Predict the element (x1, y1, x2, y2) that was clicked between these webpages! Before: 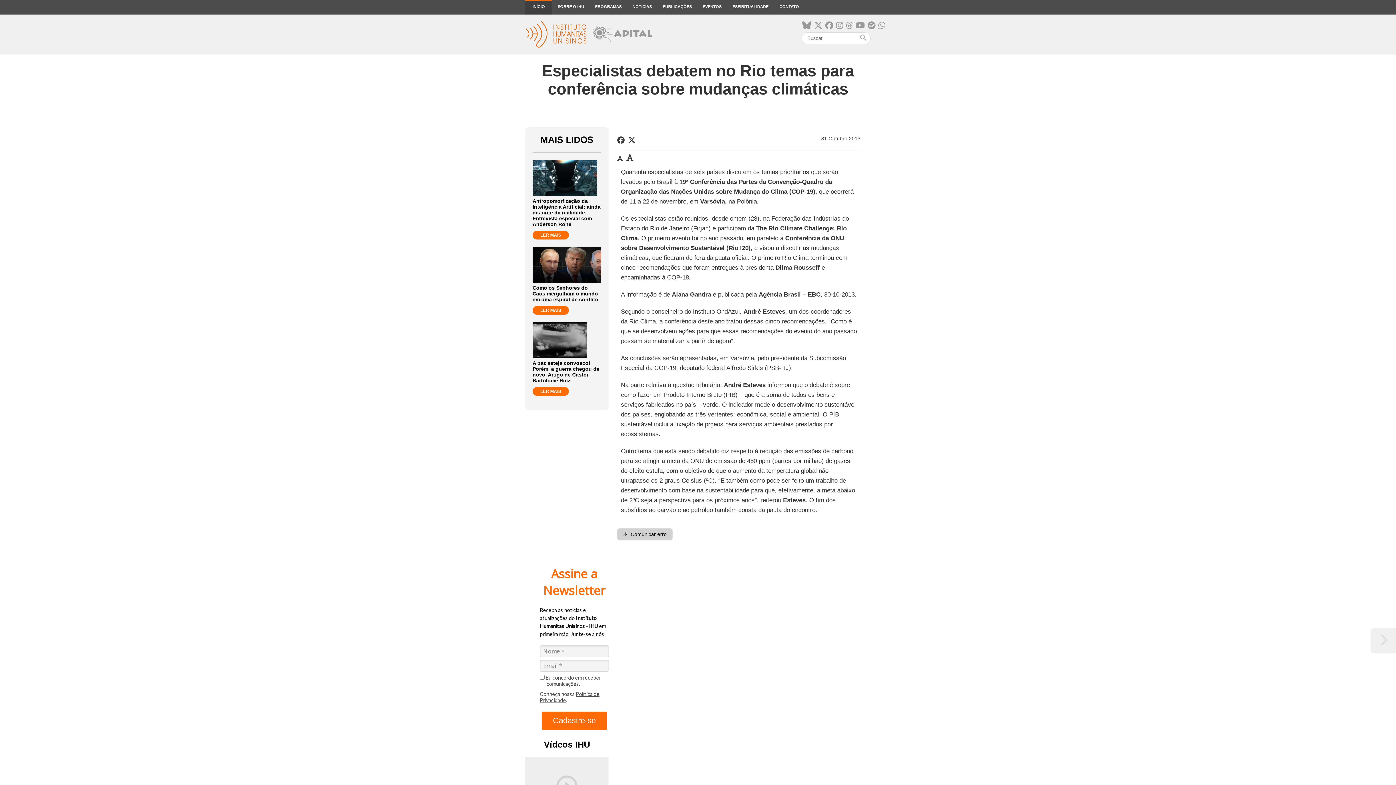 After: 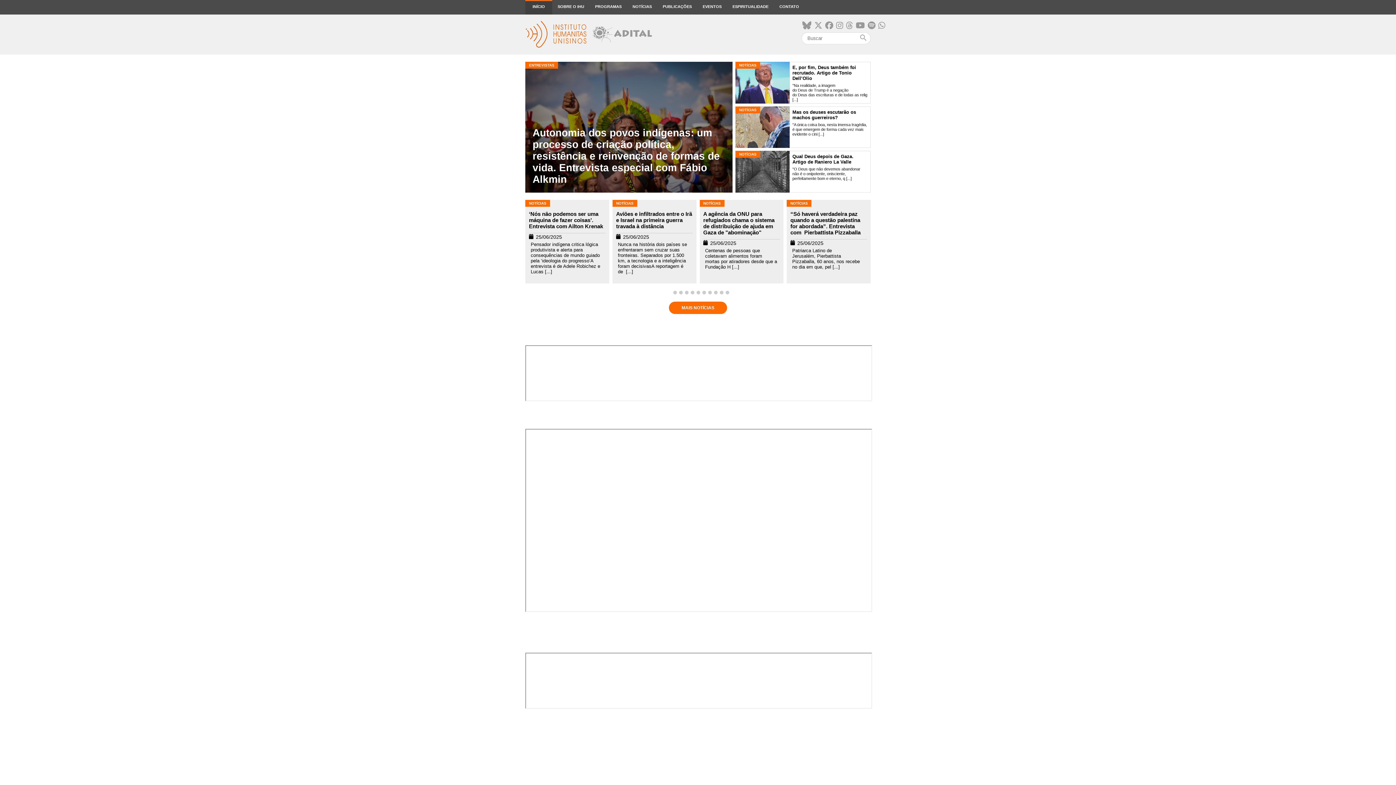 Action: bbox: (525, 43, 652, 49)